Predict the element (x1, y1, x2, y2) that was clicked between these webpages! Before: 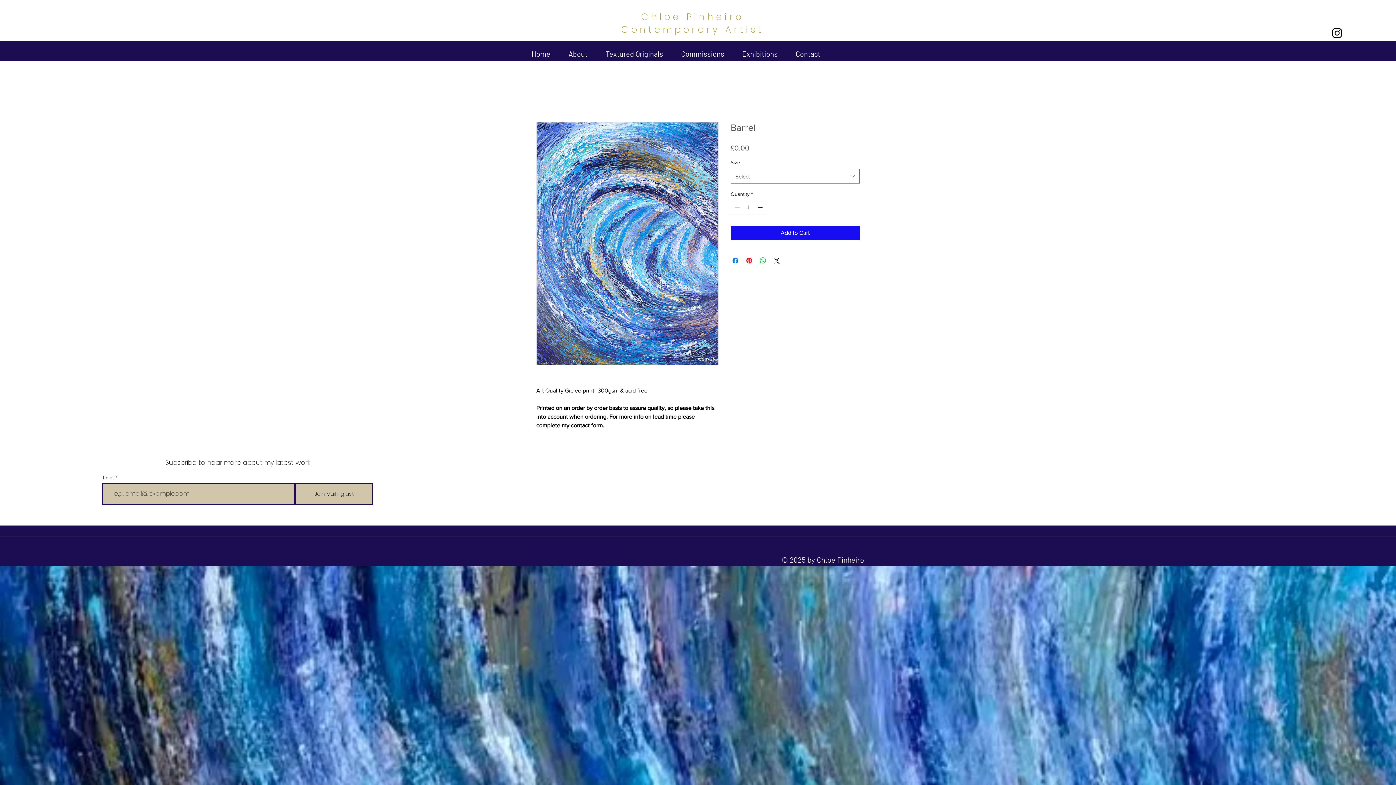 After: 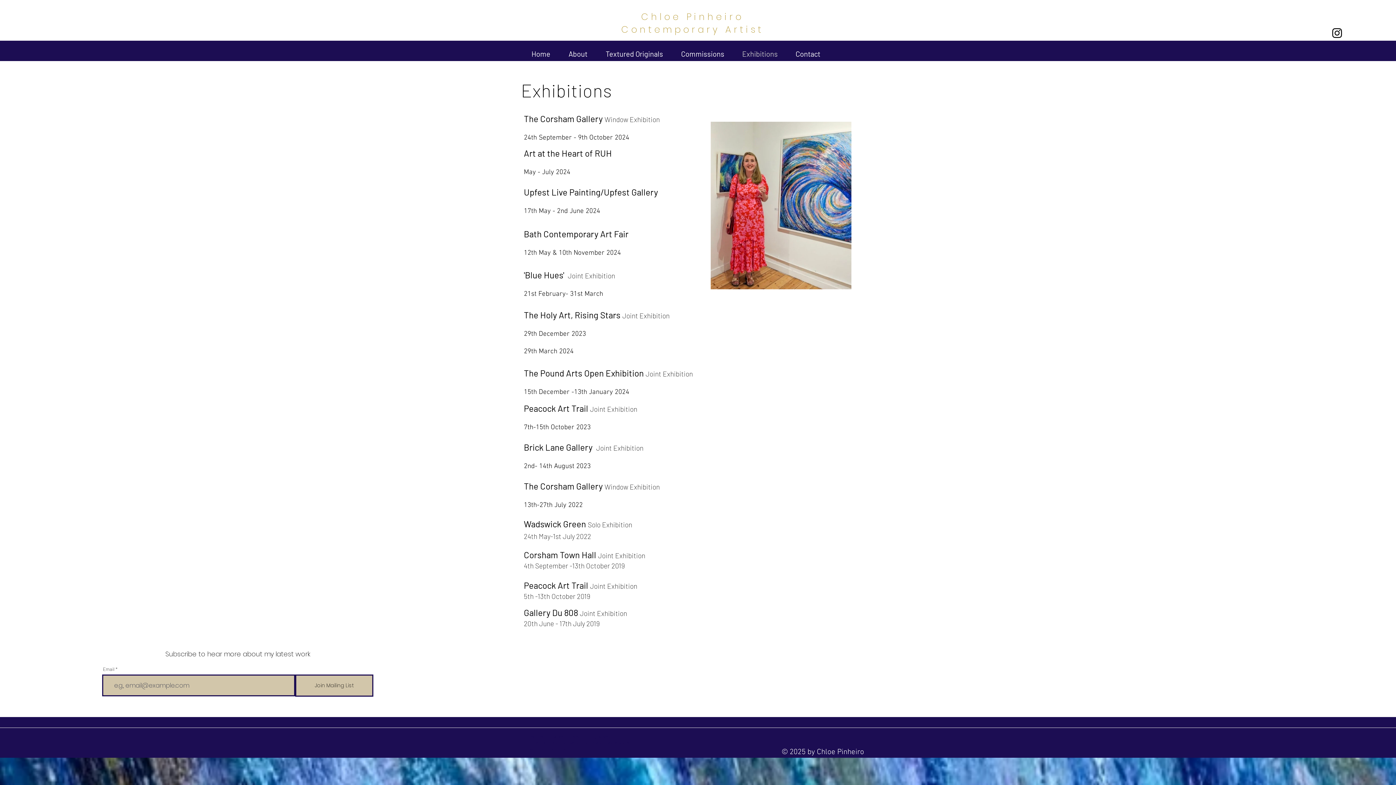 Action: label: Exhibitions bbox: (733, 46, 786, 61)